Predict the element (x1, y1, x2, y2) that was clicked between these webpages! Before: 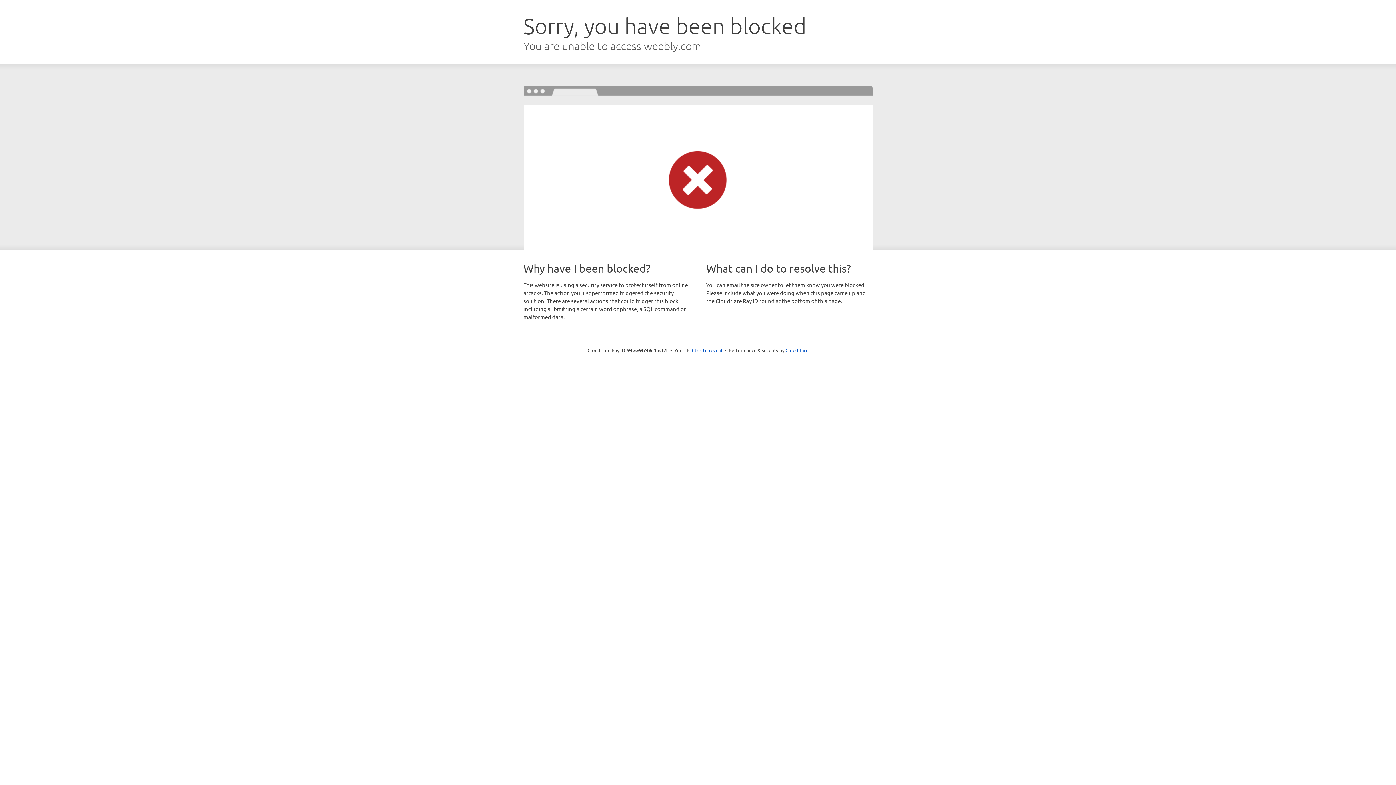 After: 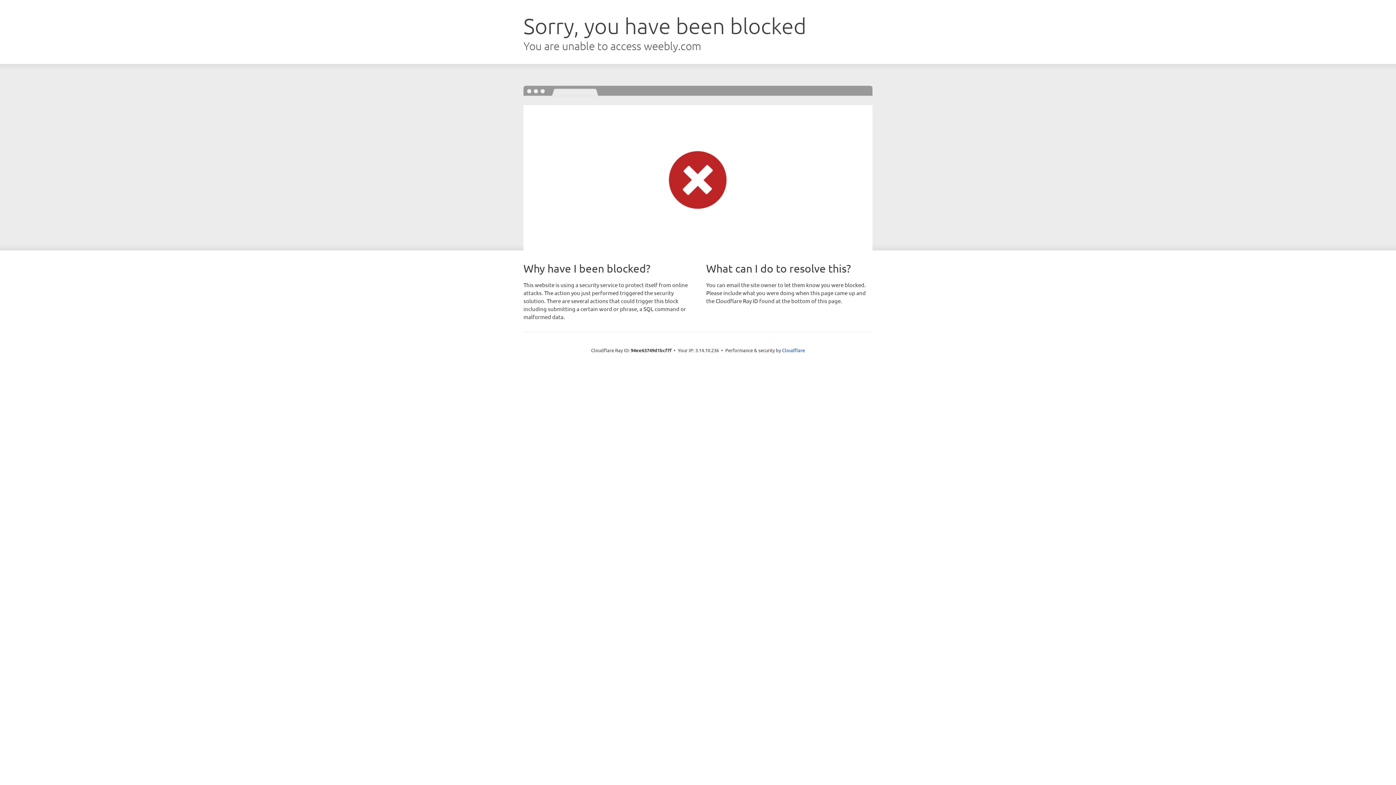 Action: bbox: (692, 346, 722, 353) label: Click to reveal